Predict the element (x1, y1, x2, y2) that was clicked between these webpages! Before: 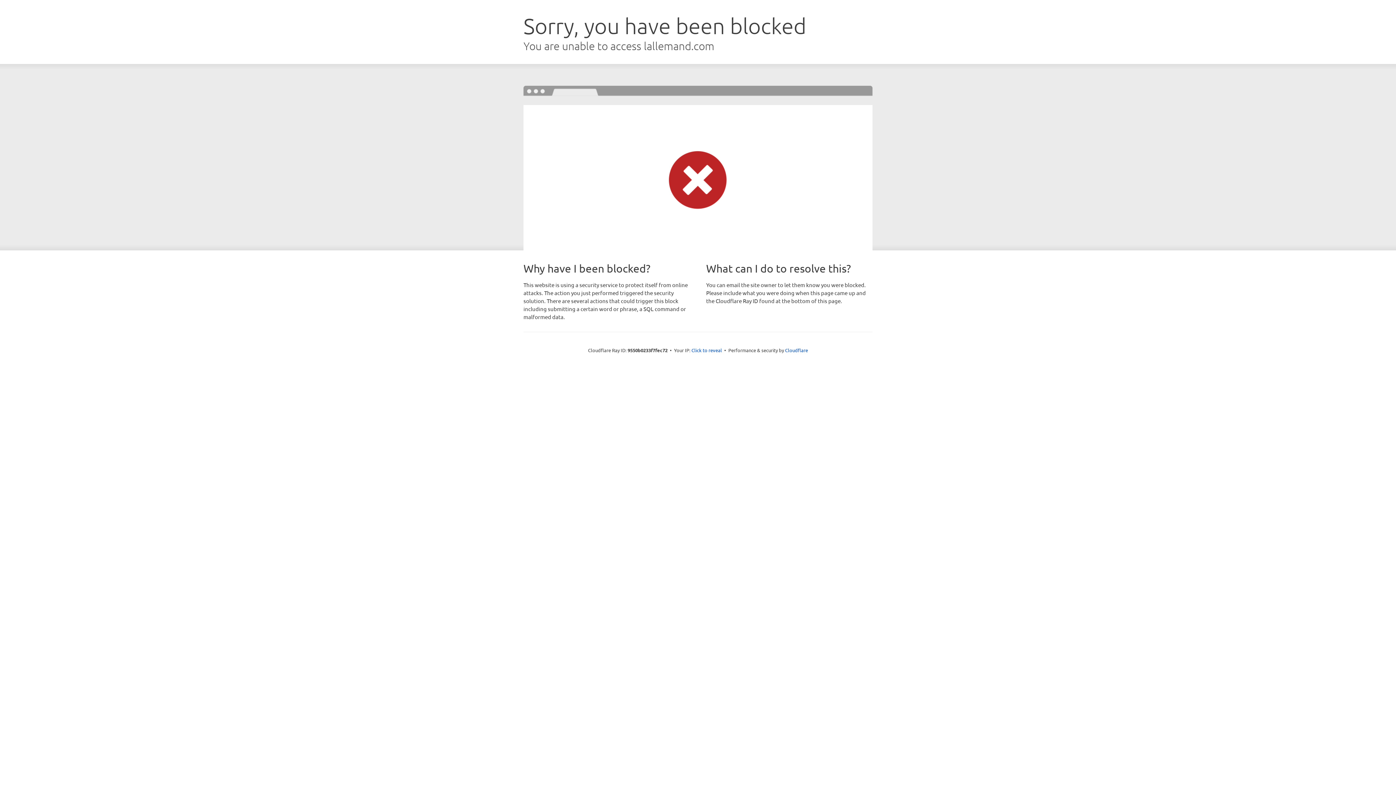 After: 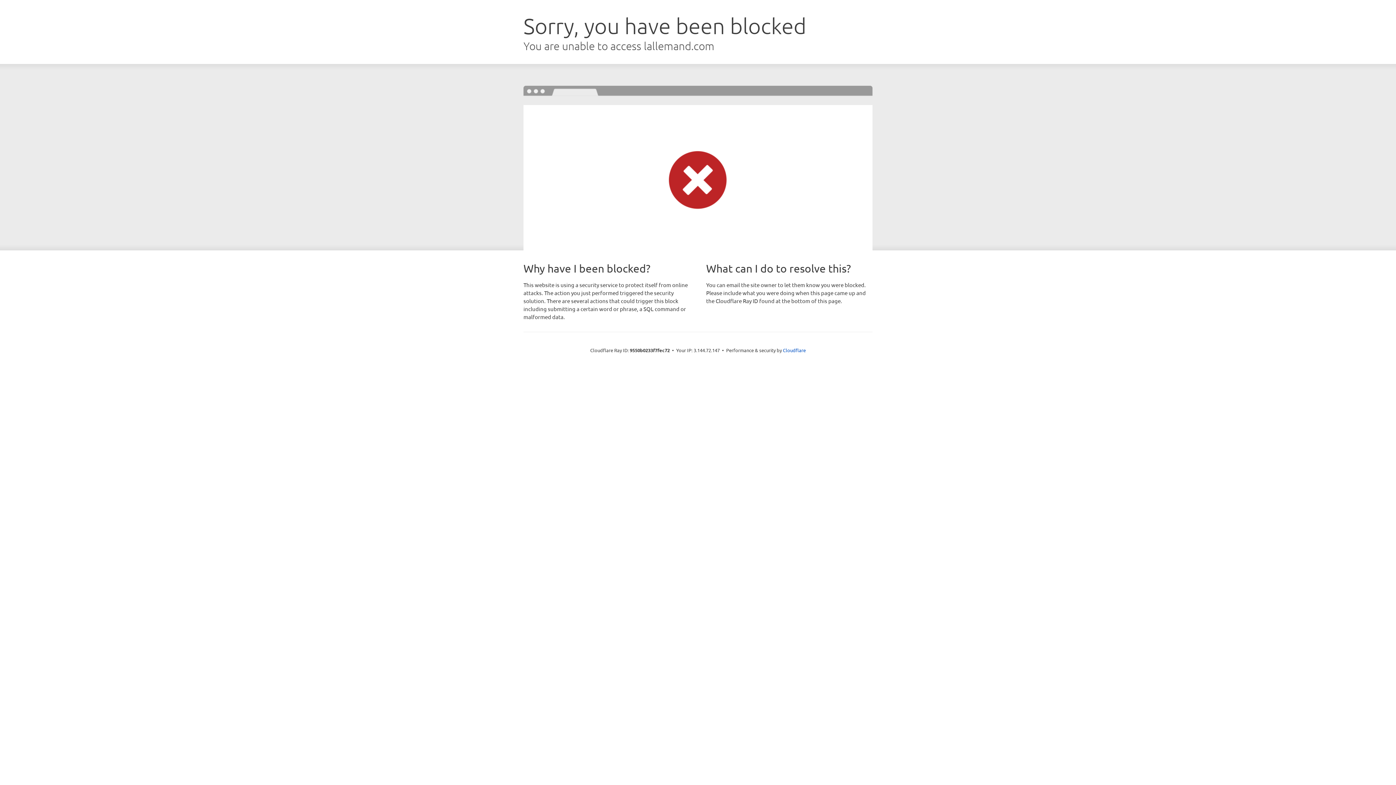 Action: label: Click to reveal bbox: (691, 346, 722, 353)